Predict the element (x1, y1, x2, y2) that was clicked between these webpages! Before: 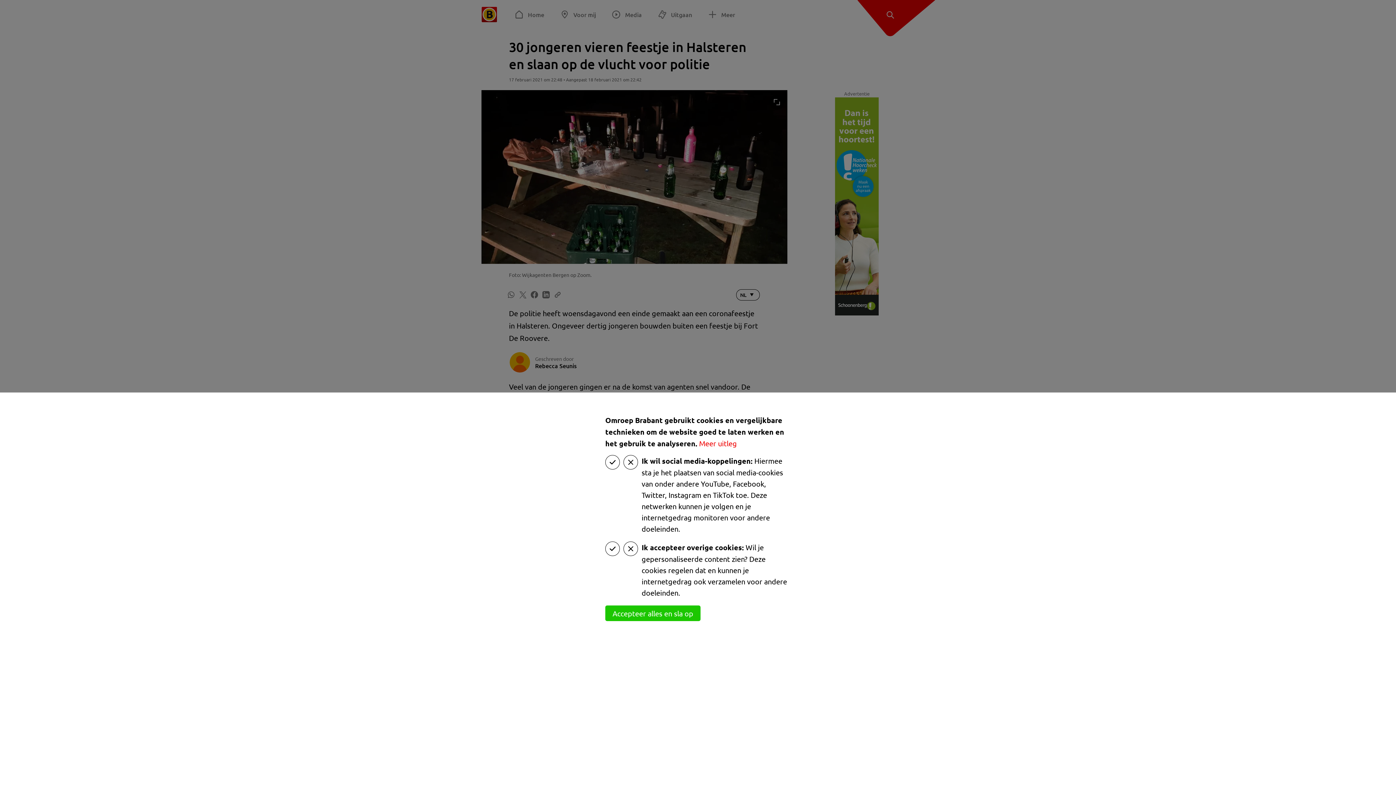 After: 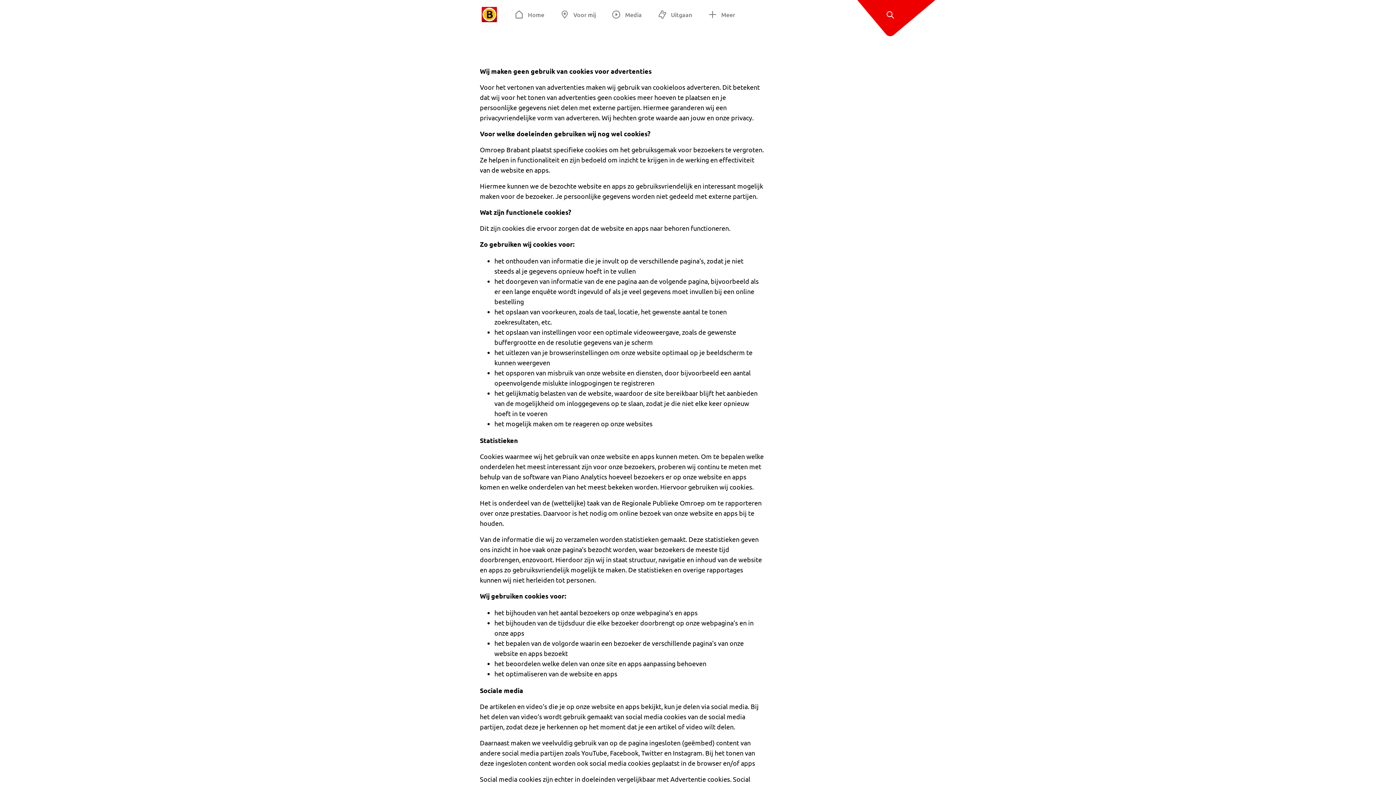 Action: label: Meer uitleg bbox: (699, 438, 737, 448)